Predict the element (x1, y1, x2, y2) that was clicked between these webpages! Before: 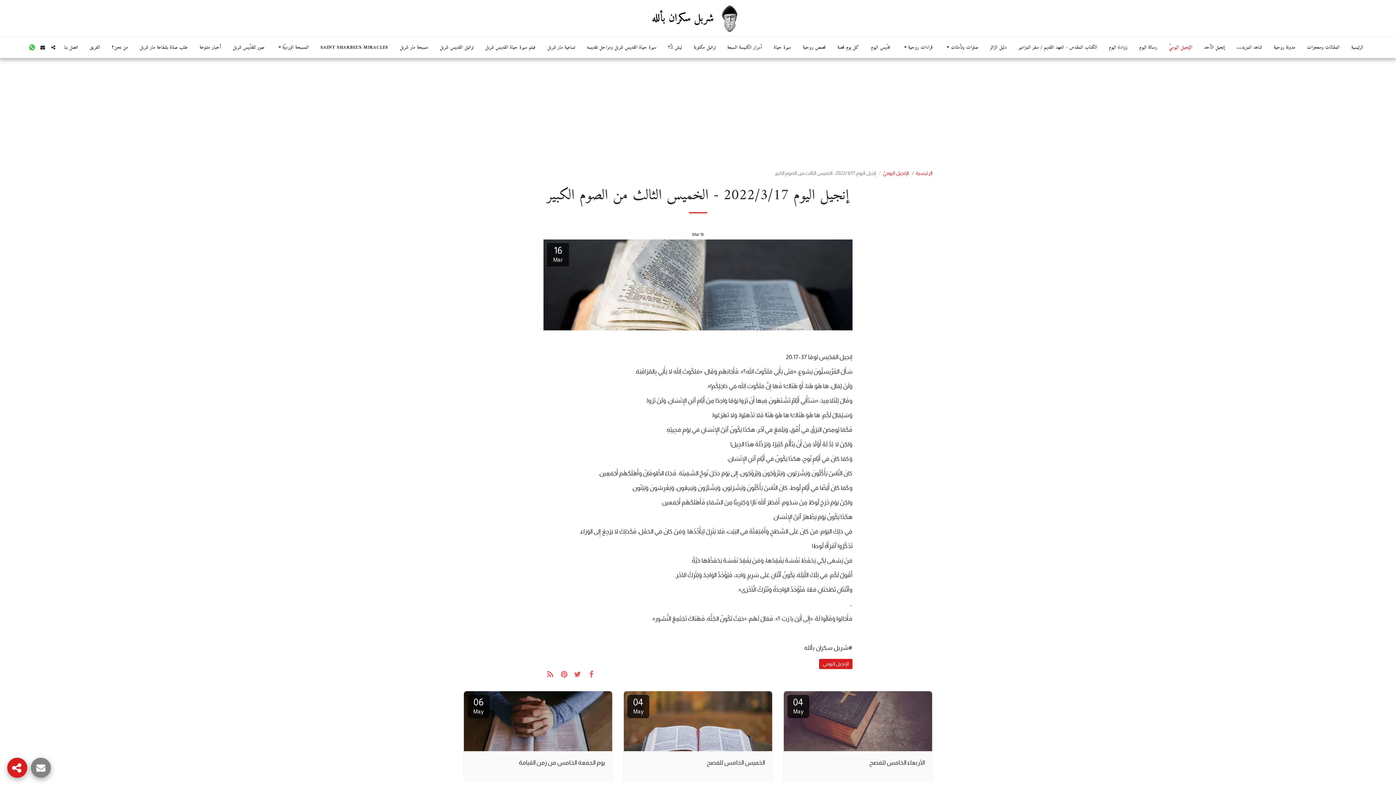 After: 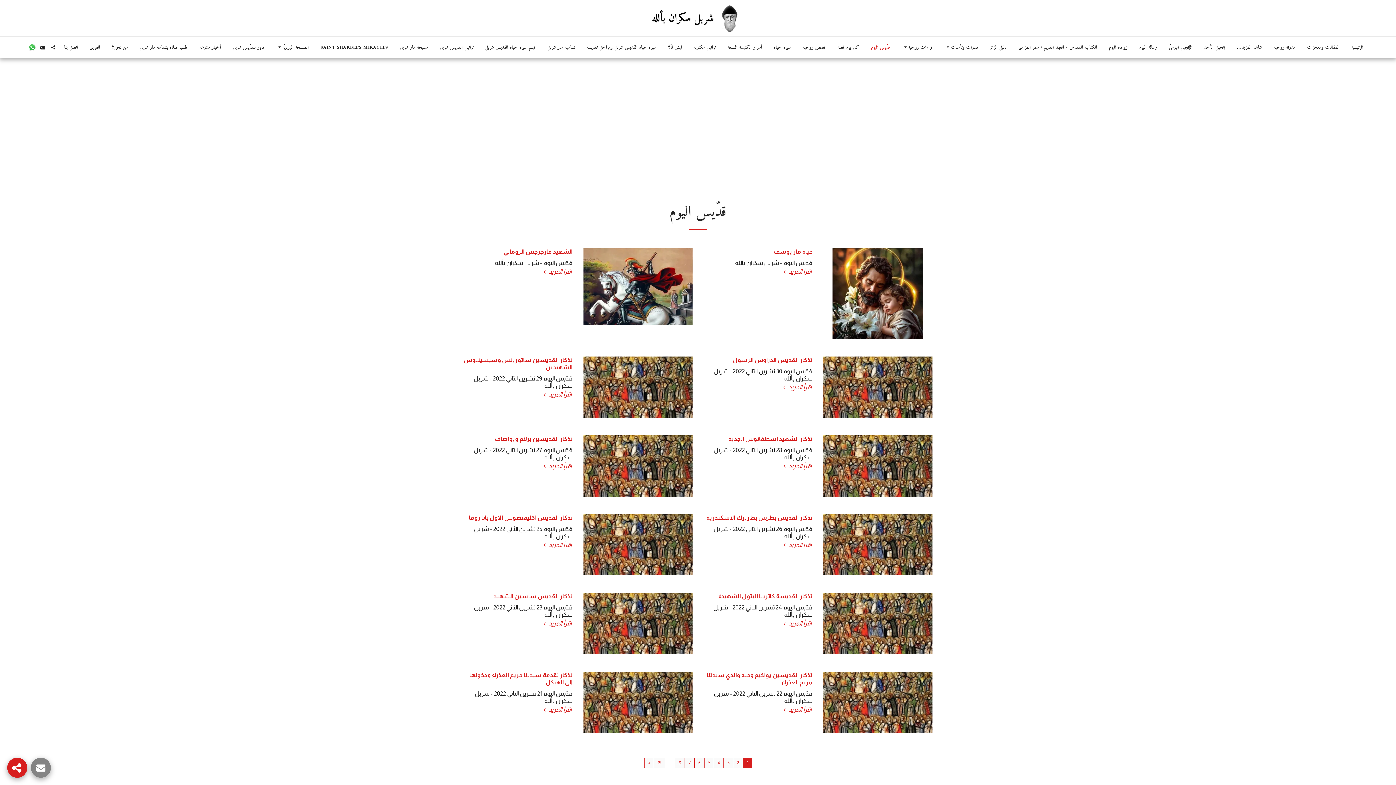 Action: label: قدّيس اليوم bbox: (865, 42, 895, 52)